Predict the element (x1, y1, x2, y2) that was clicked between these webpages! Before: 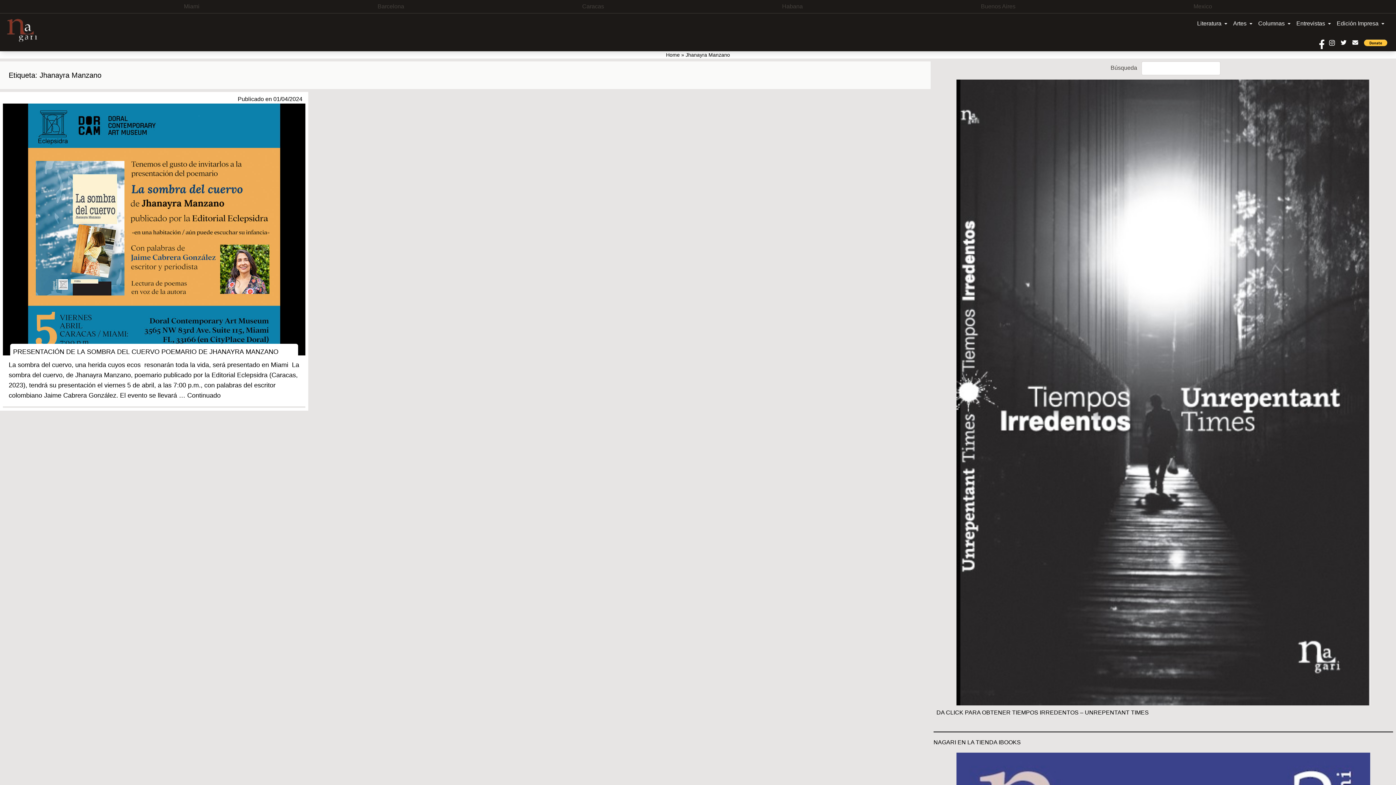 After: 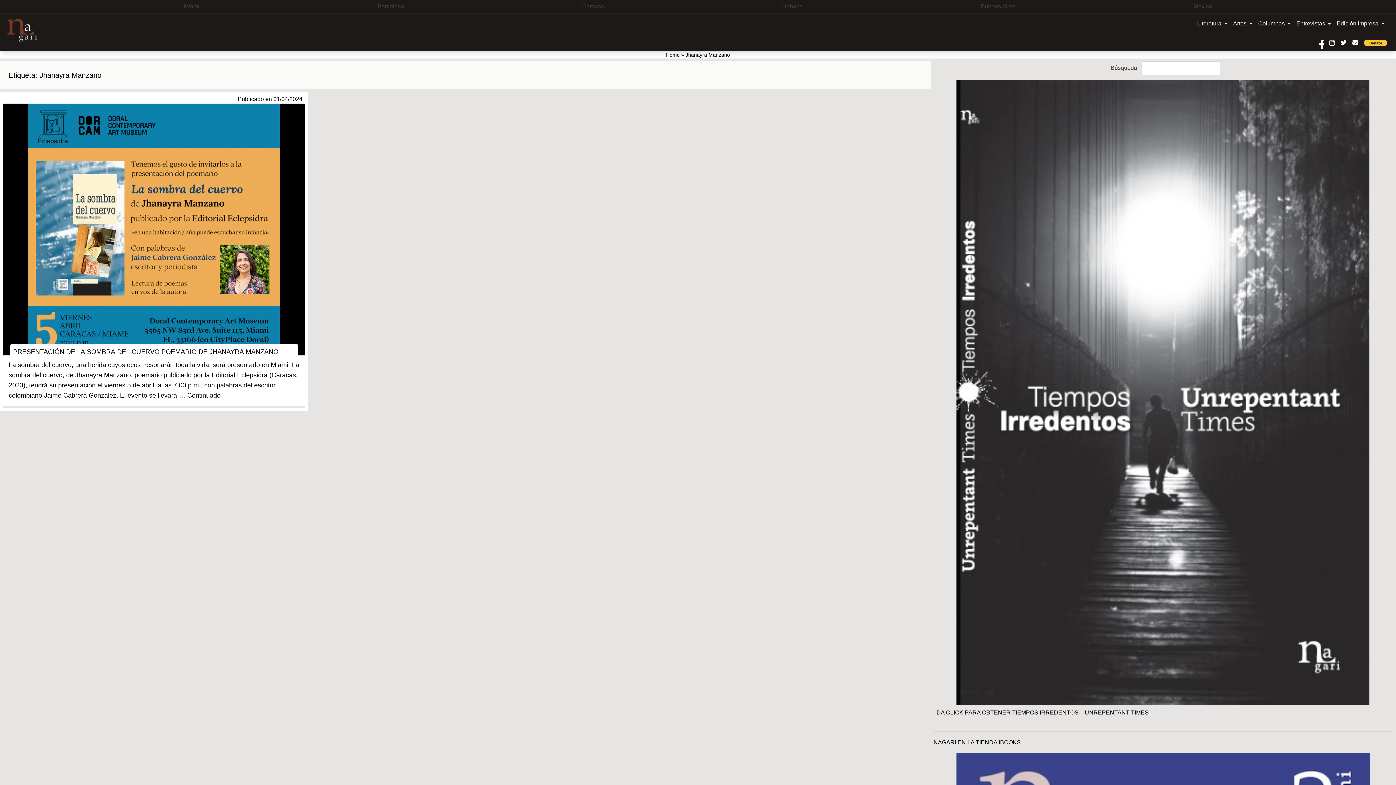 Action: bbox: (1352, 39, 1358, 45)